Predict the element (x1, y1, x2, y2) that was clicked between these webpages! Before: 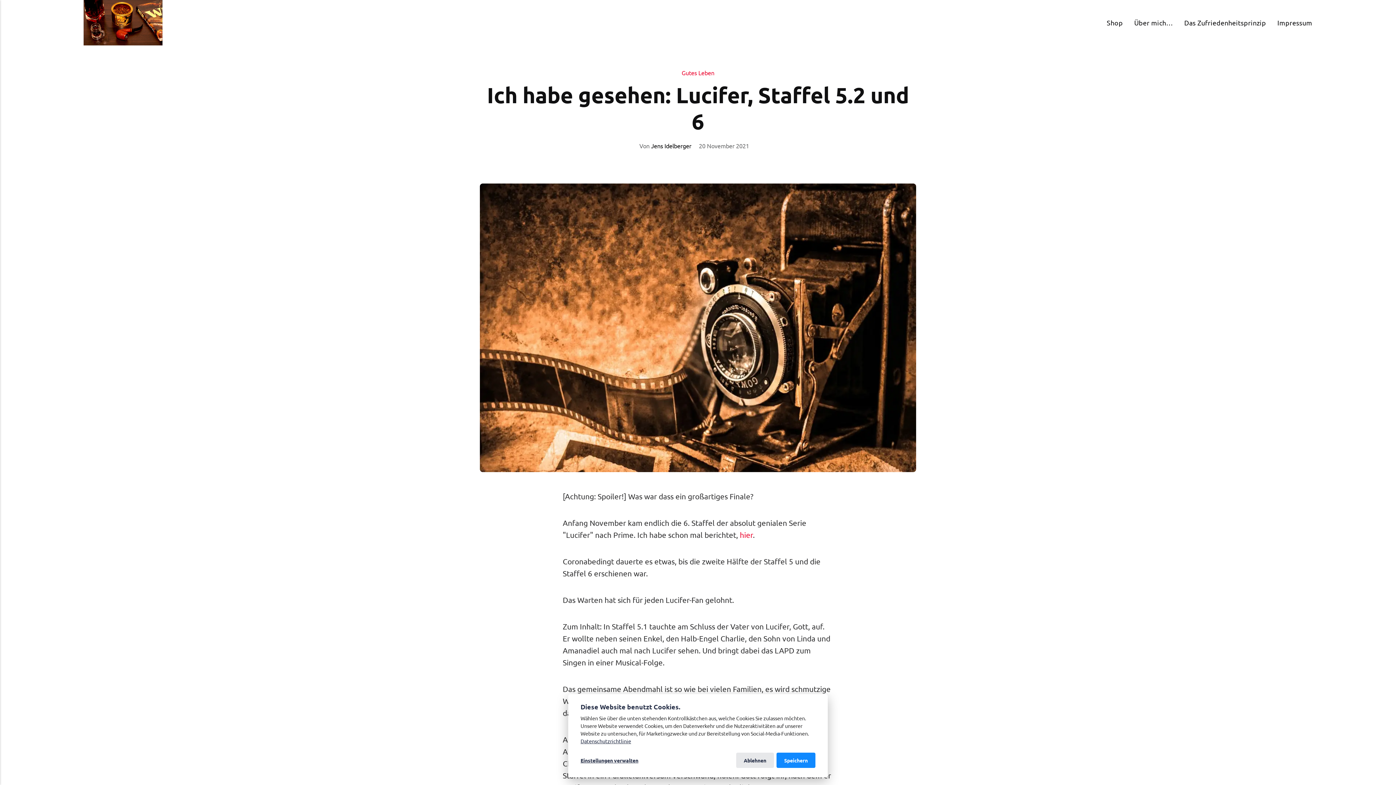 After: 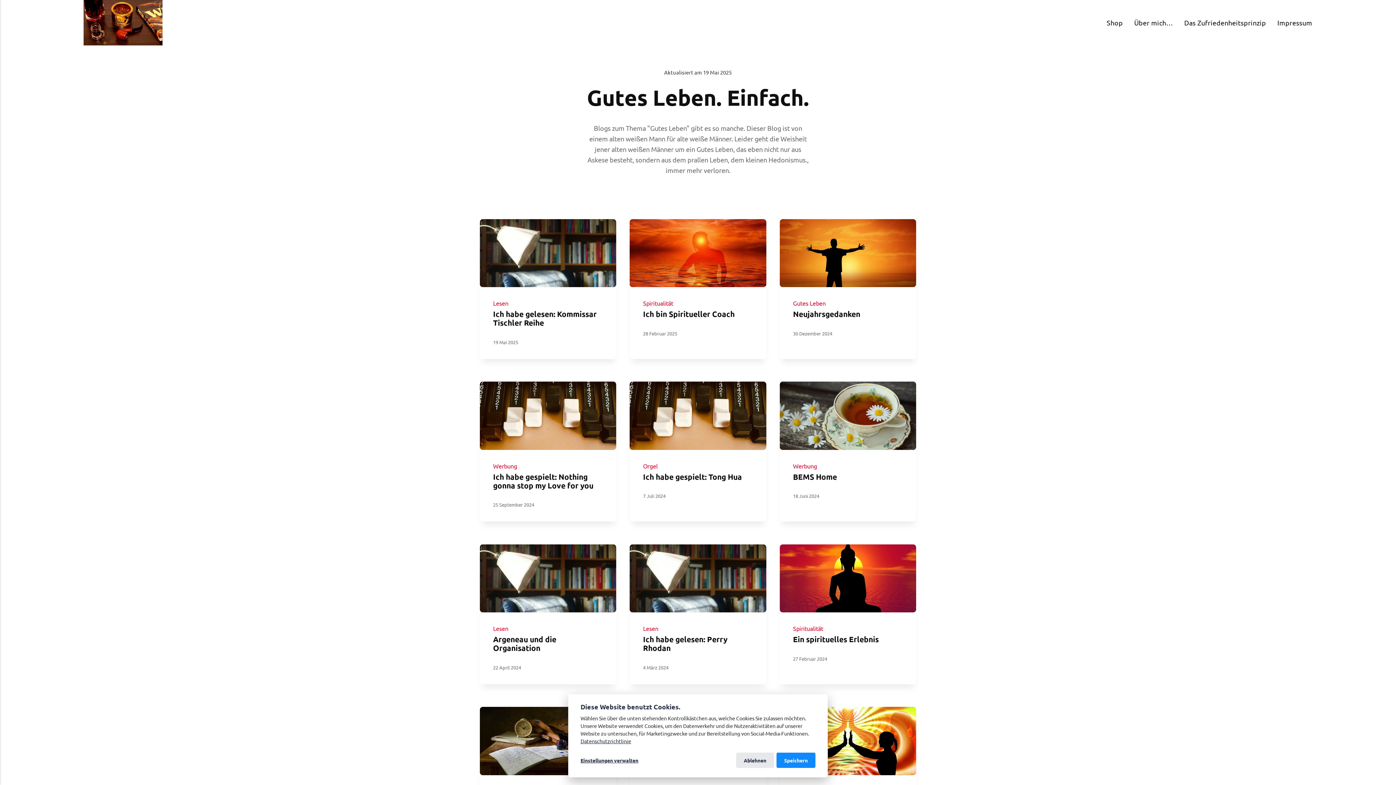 Action: bbox: (83, 0, 162, 45)